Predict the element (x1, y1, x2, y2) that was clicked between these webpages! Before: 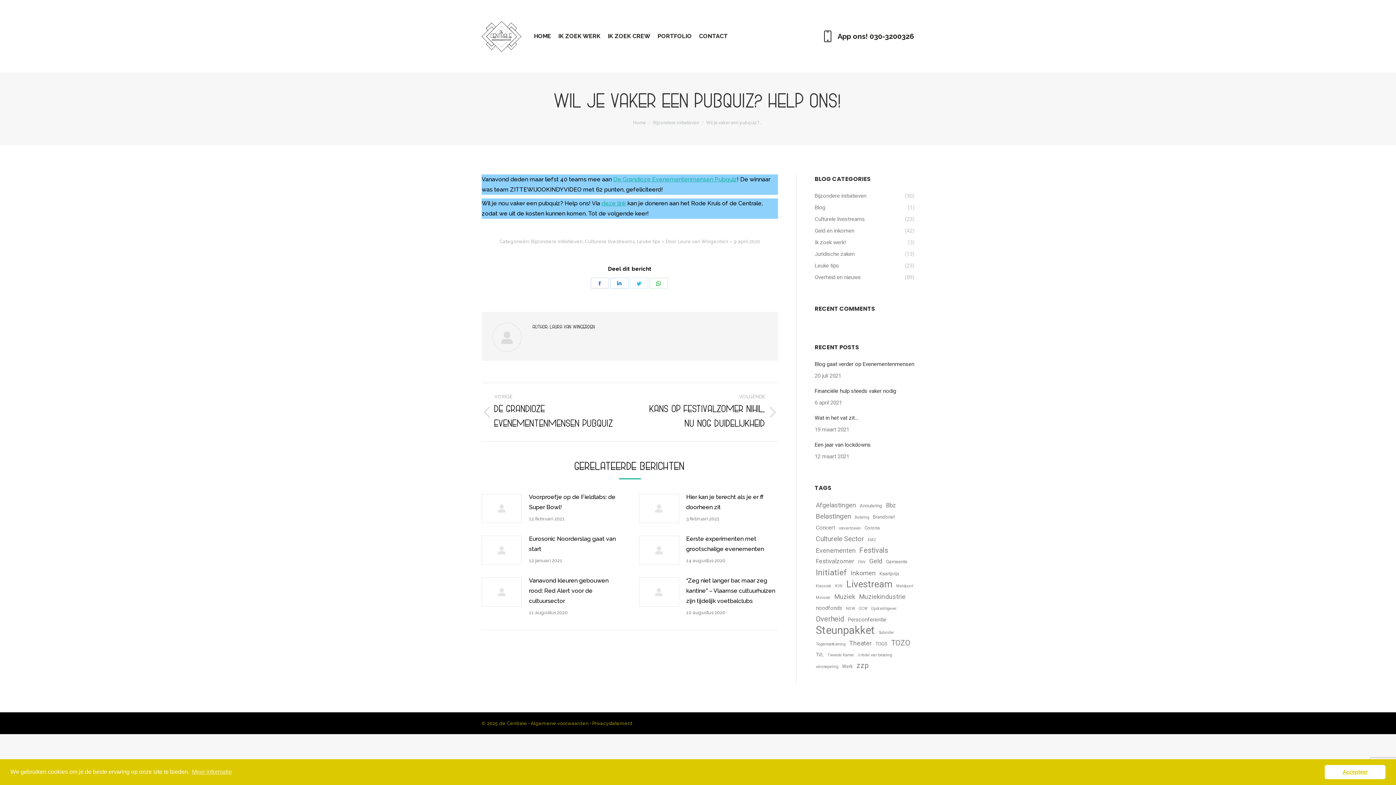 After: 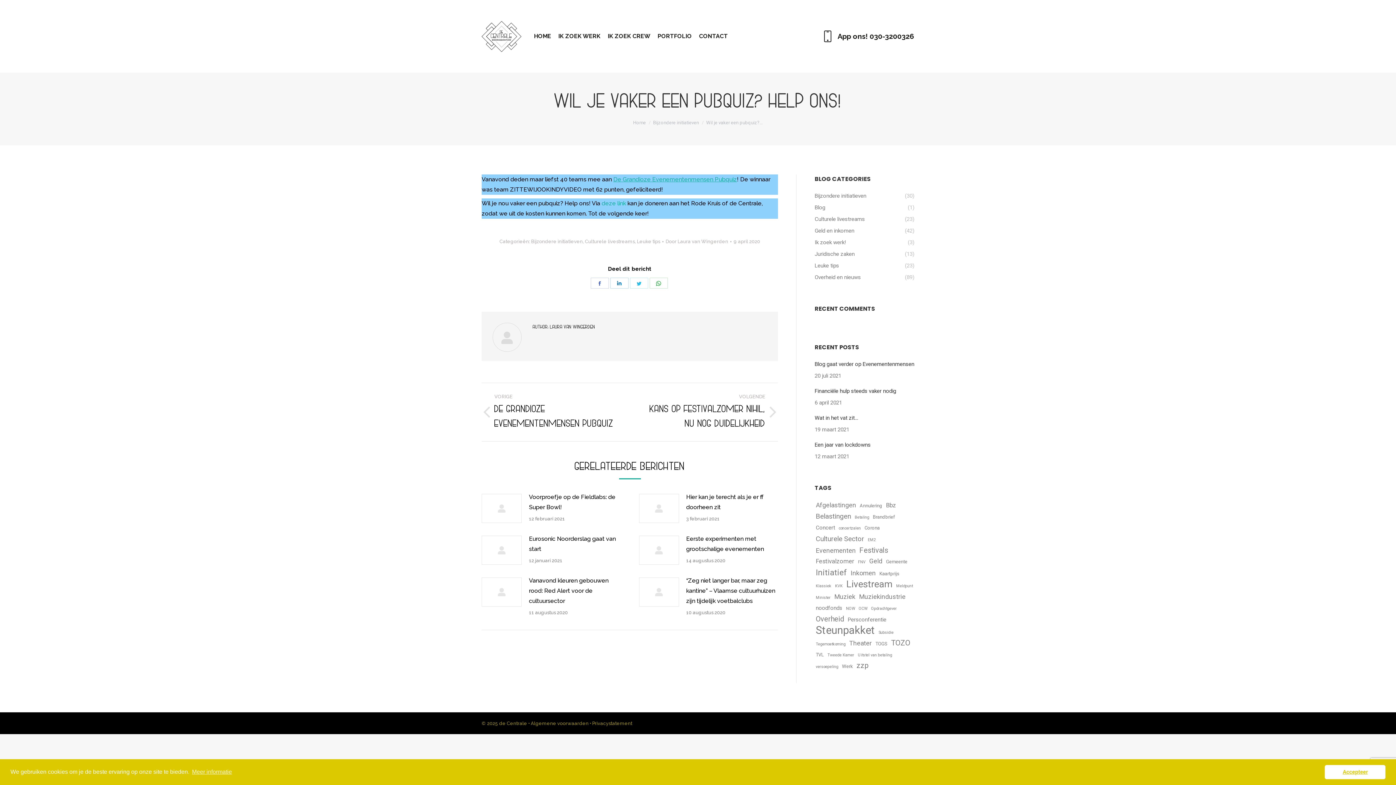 Action: label: deze link (opent in een nieuwe tab) bbox: (601, 200, 626, 206)